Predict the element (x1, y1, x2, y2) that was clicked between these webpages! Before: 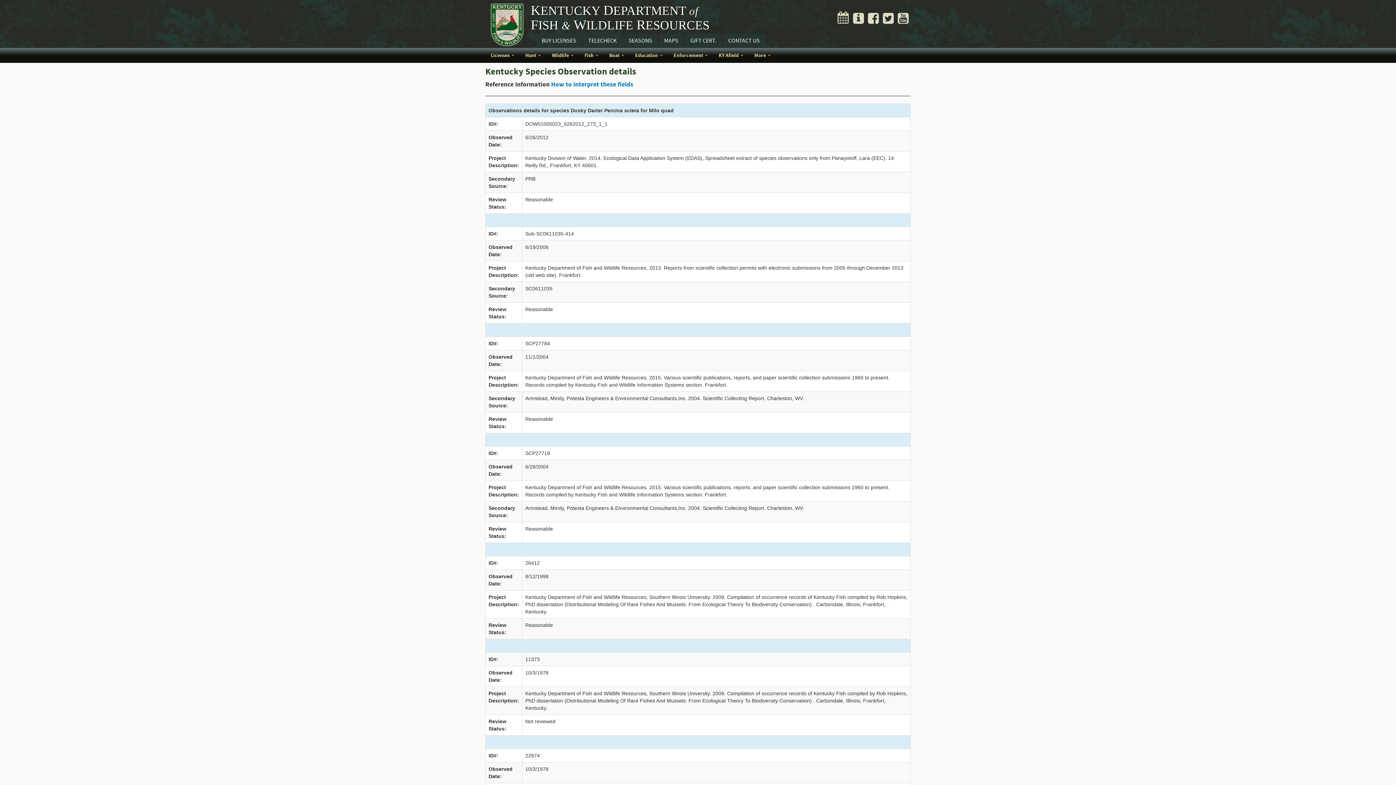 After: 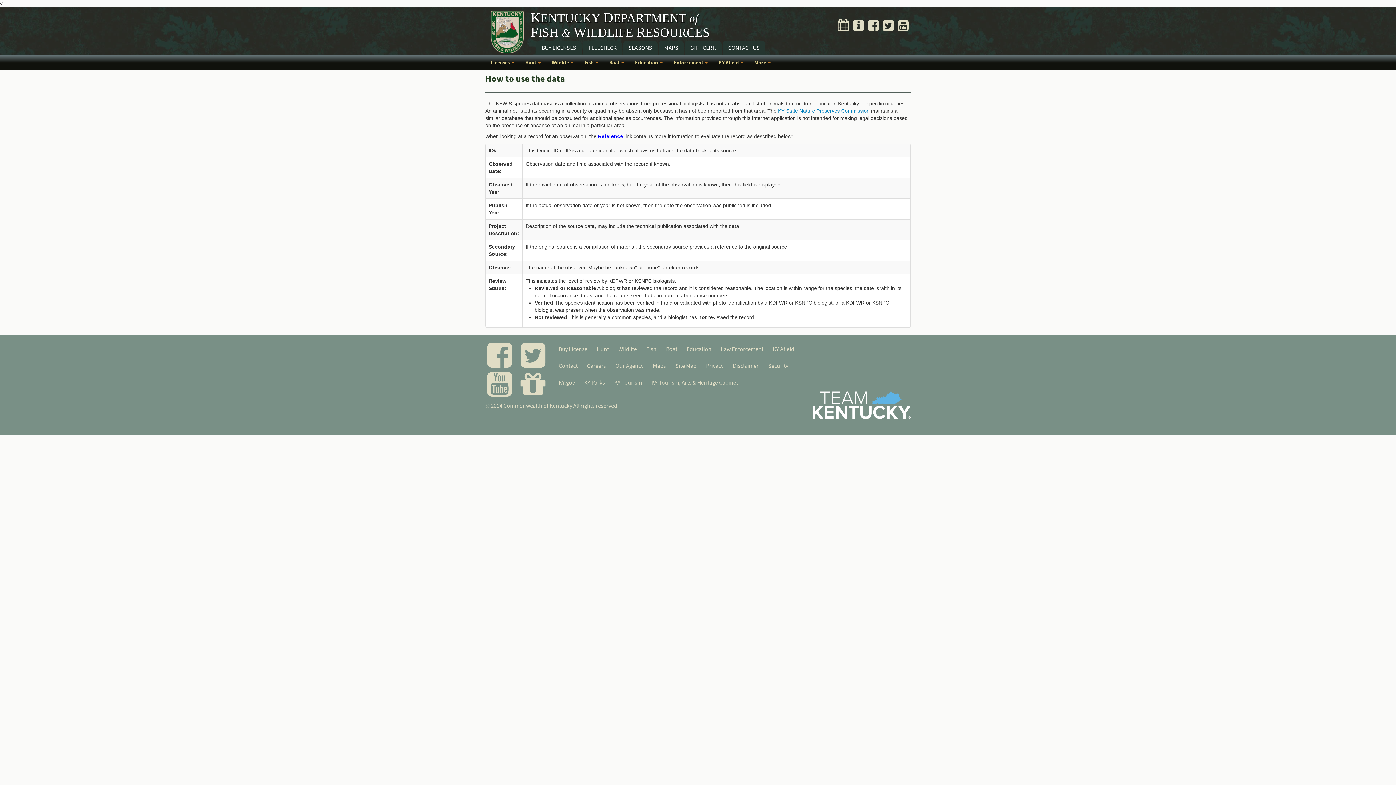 Action: label: How to interpret these fields bbox: (551, 80, 633, 89)